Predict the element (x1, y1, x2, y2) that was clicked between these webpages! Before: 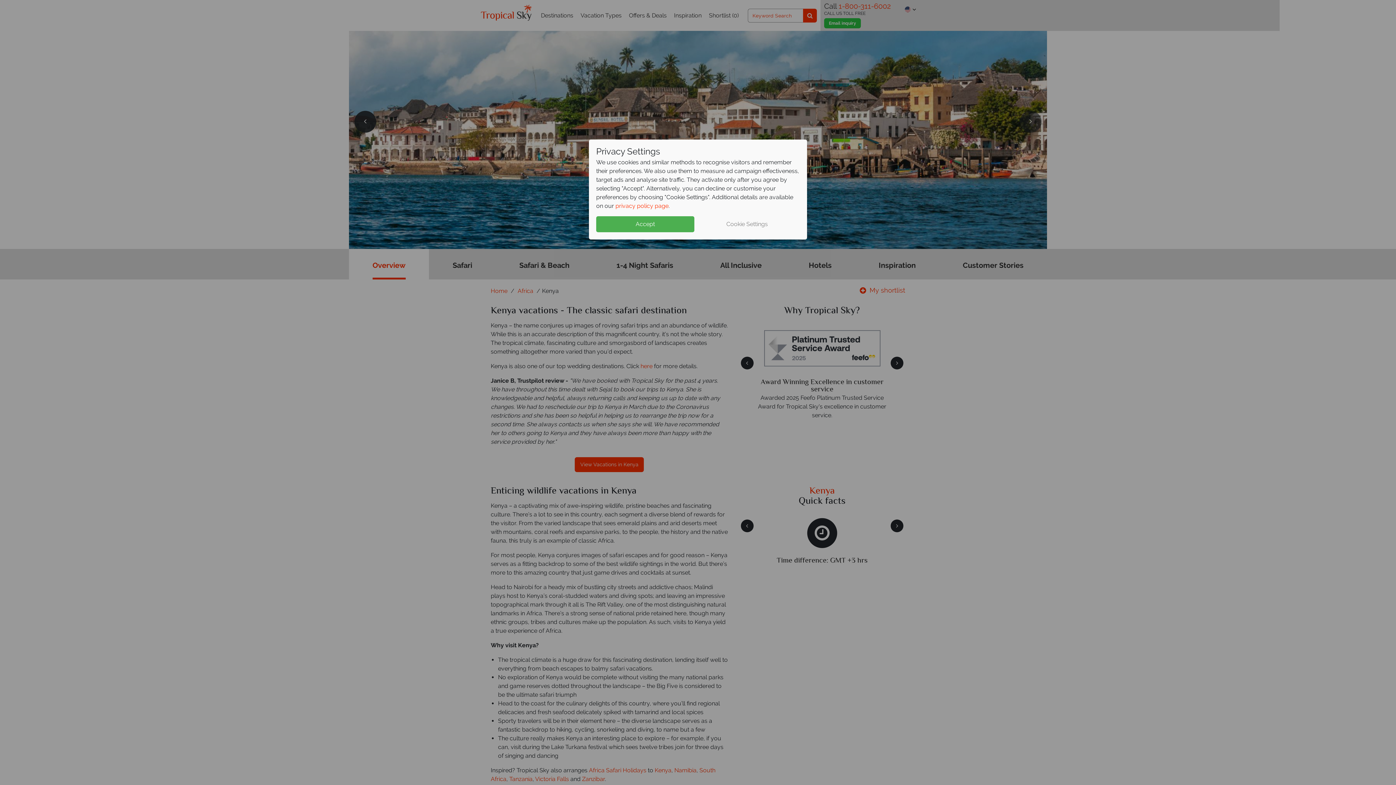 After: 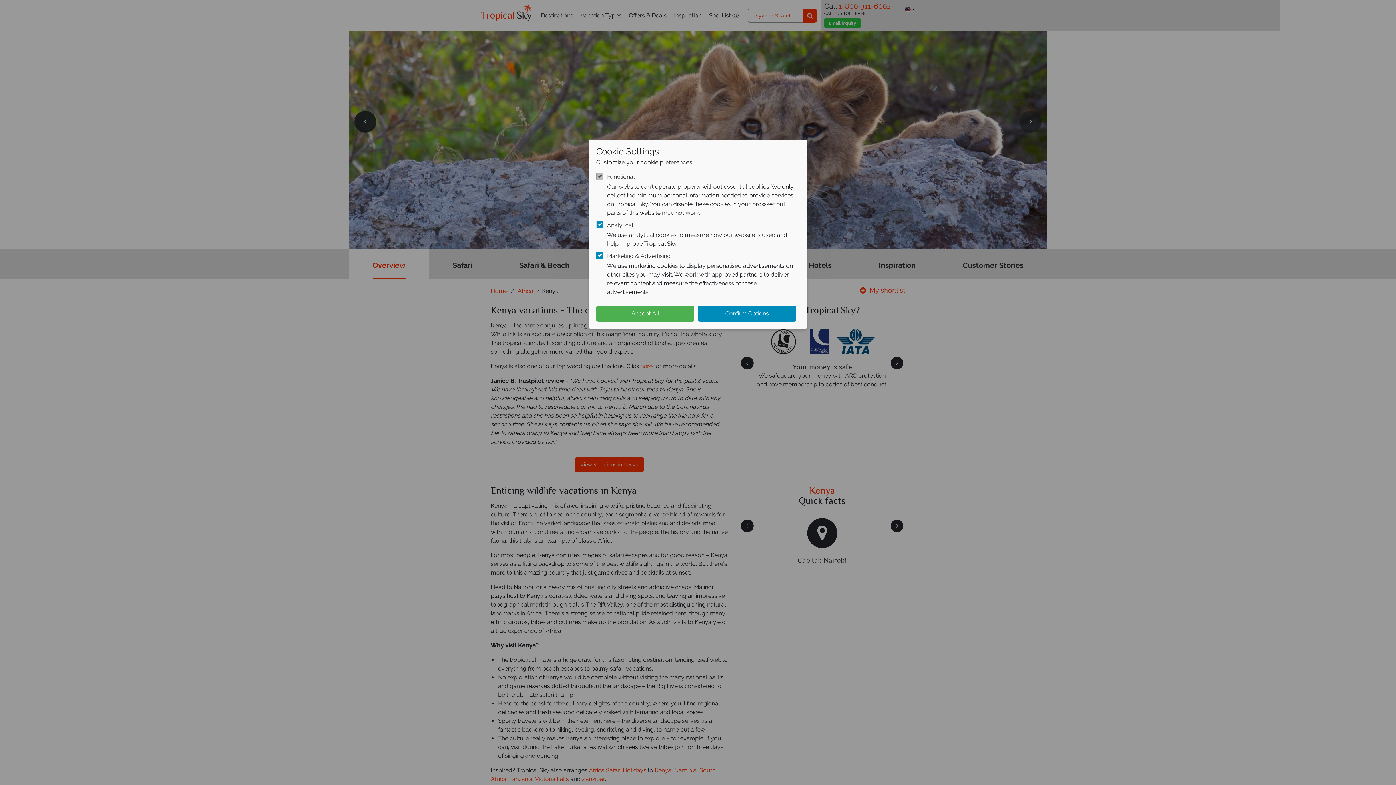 Action: label: Cookie Settings bbox: (698, 216, 796, 232)